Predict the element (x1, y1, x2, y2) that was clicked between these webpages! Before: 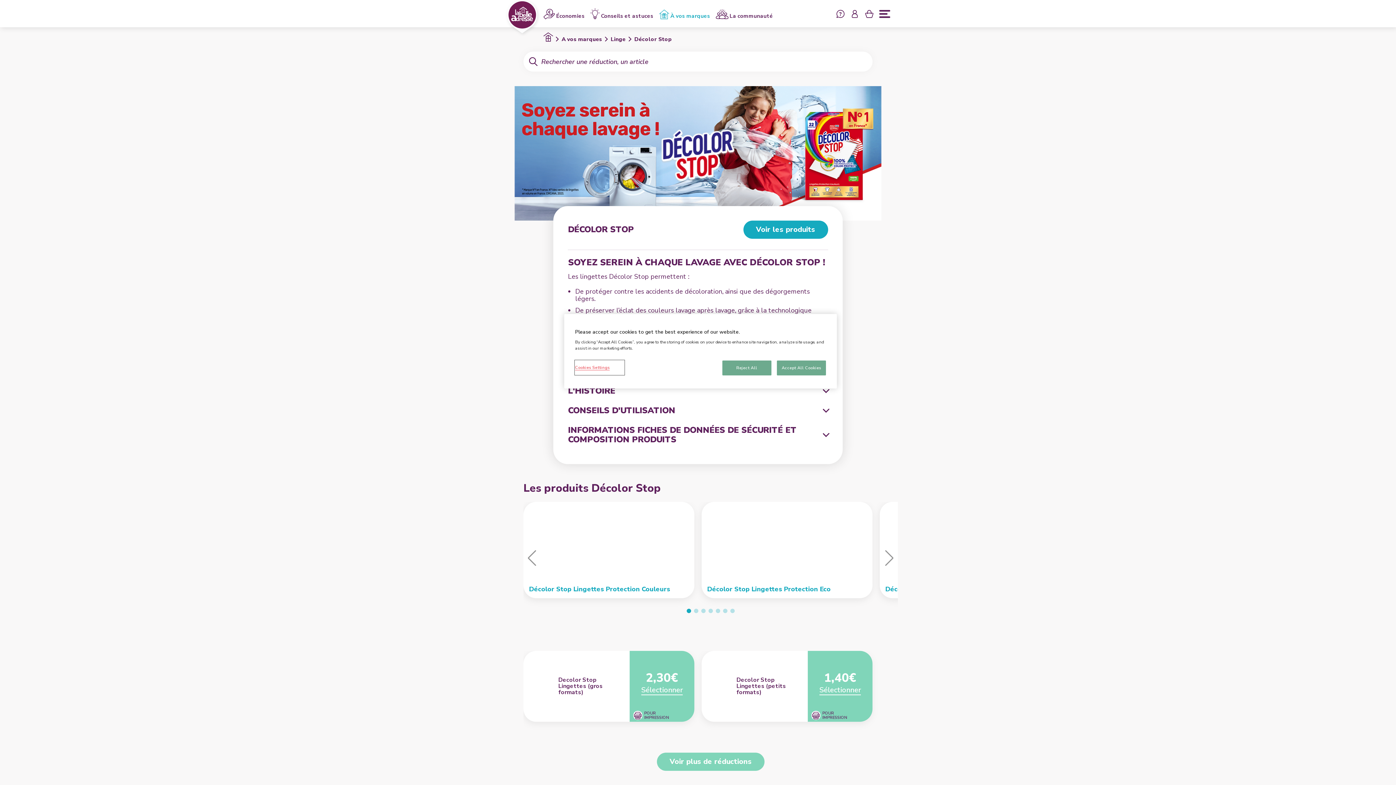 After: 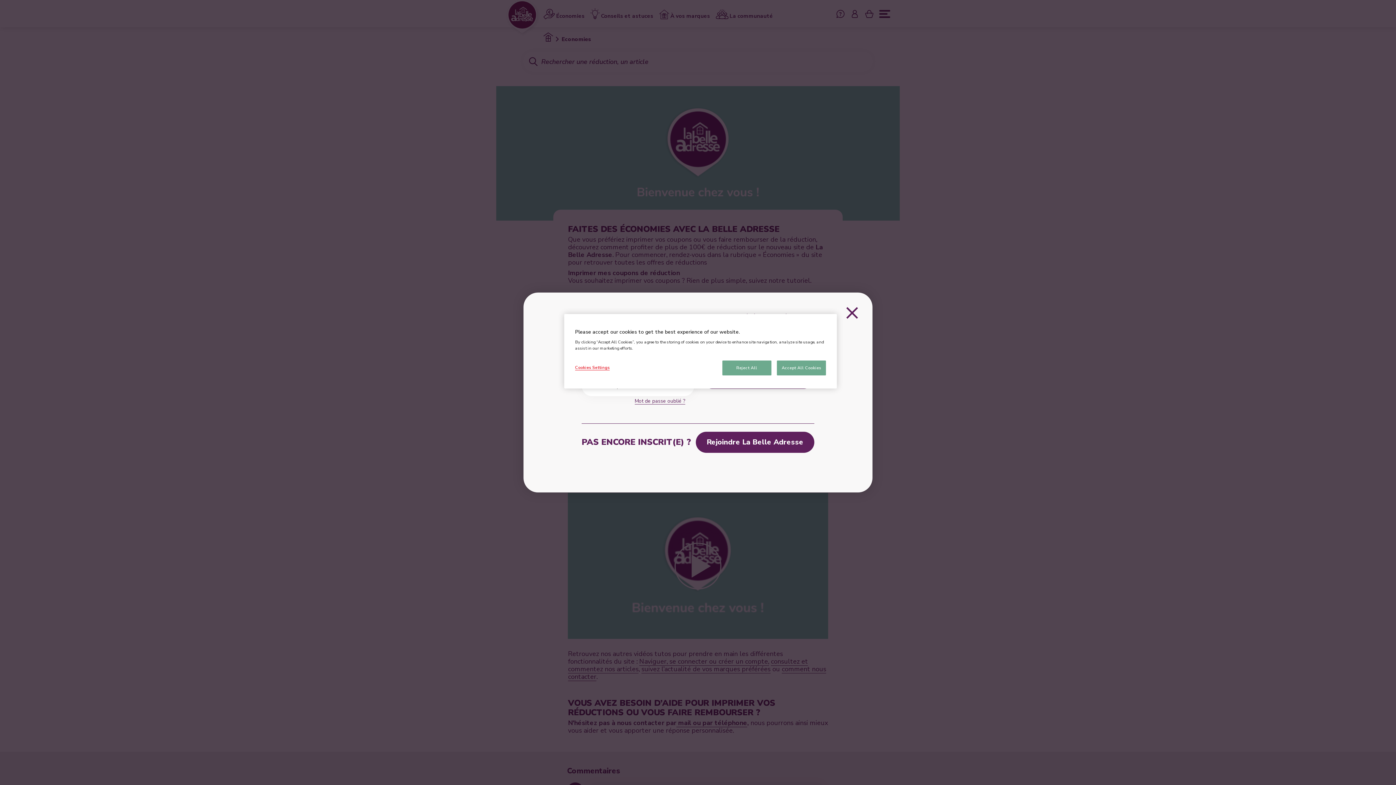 Action: label: Comment imprimer mes bons de réduction ? bbox: (588, 177, 671, 183)